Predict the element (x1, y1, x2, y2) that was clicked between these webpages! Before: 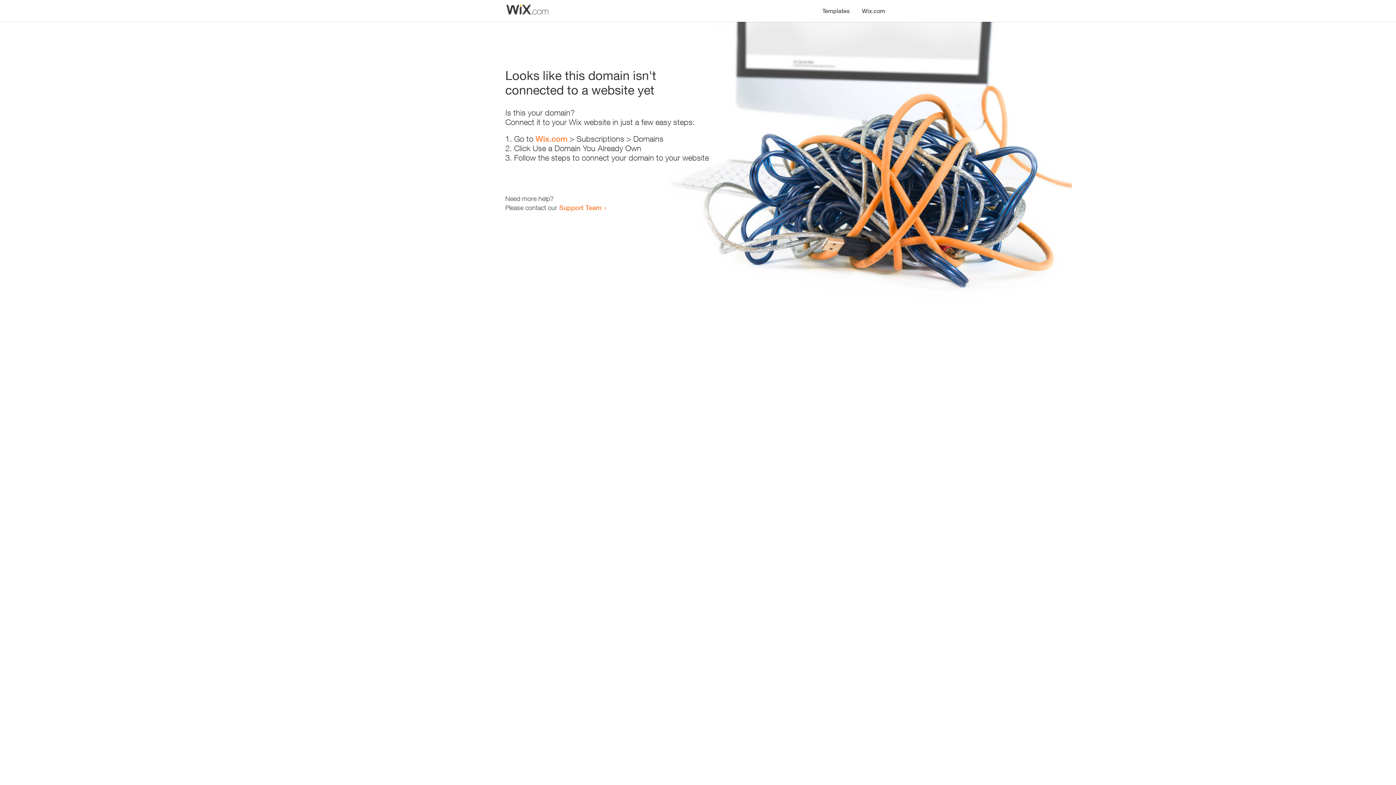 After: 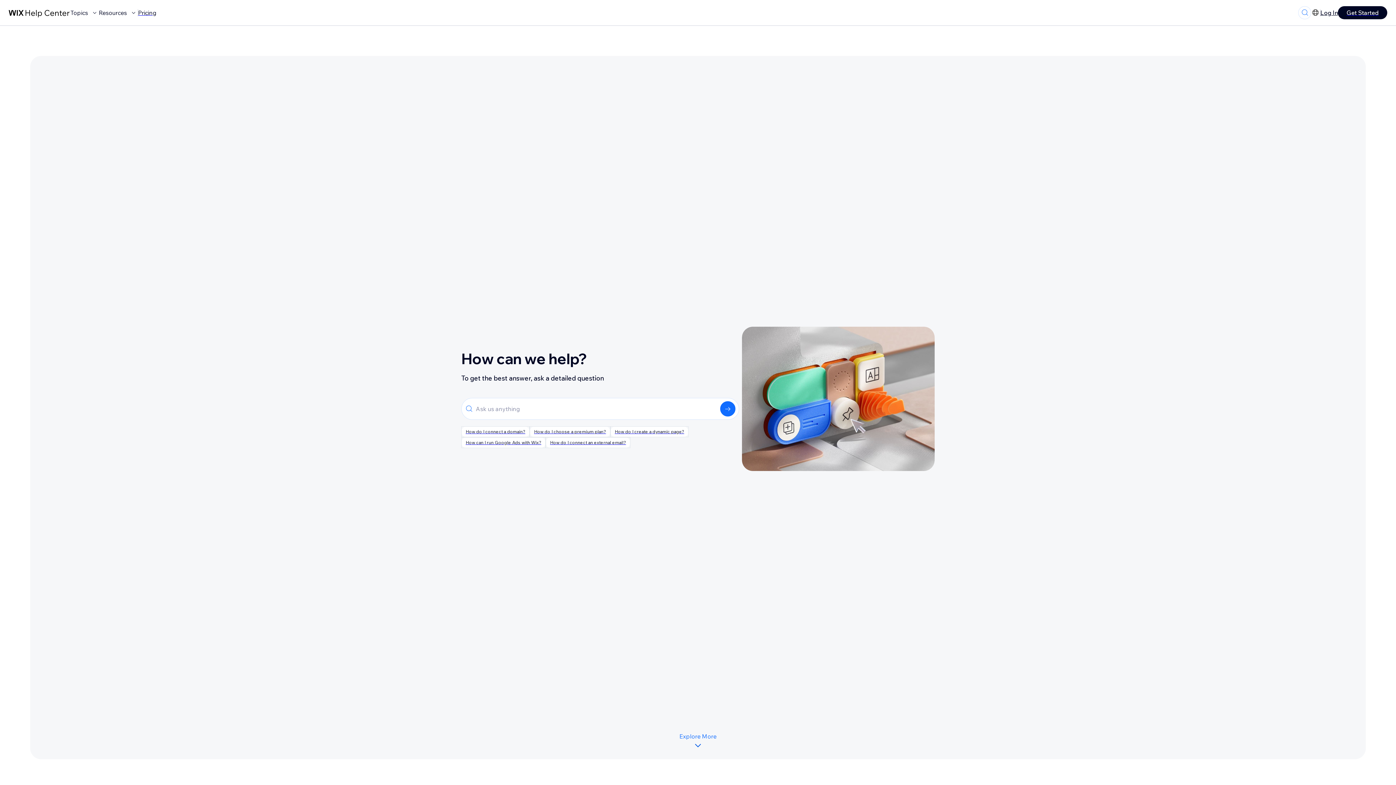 Action: label: Support Team bbox: (559, 203, 601, 211)